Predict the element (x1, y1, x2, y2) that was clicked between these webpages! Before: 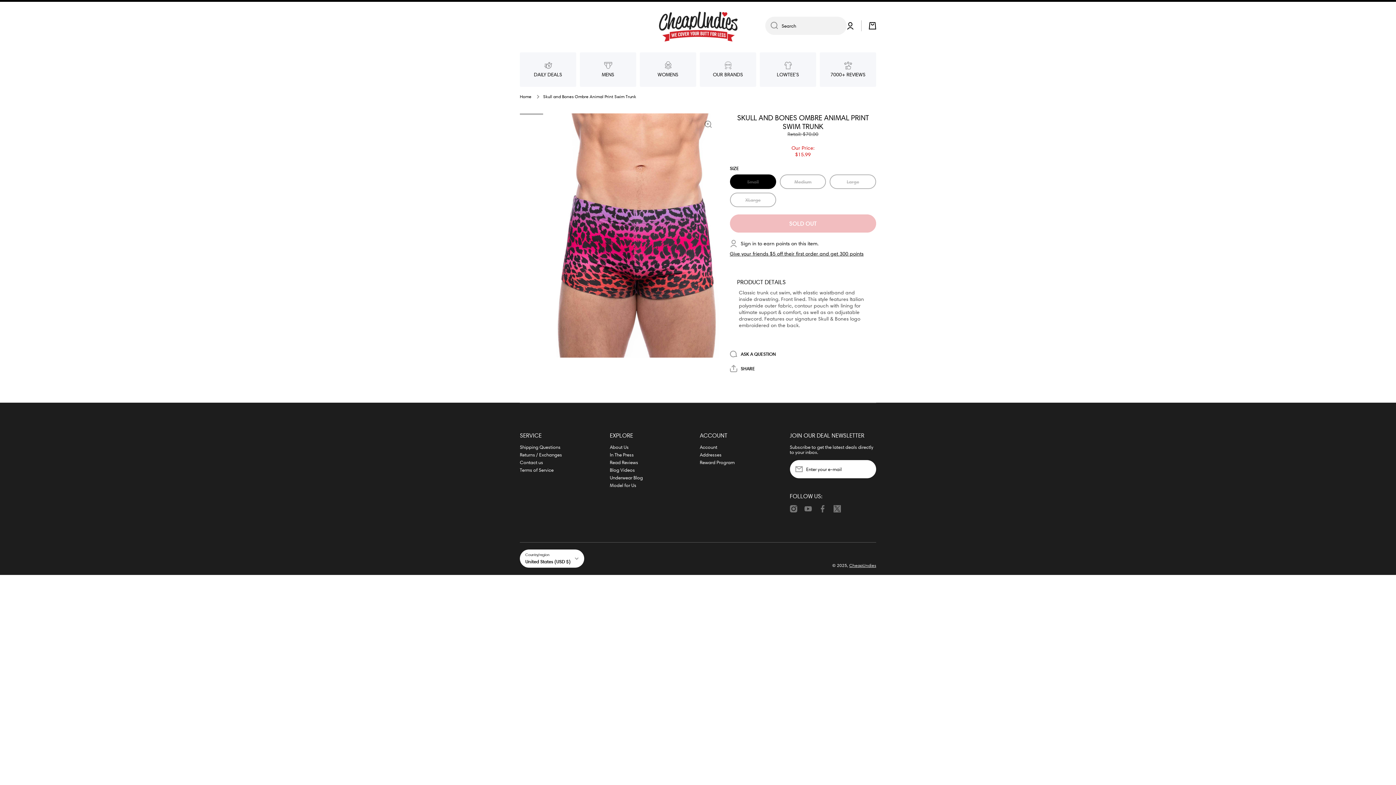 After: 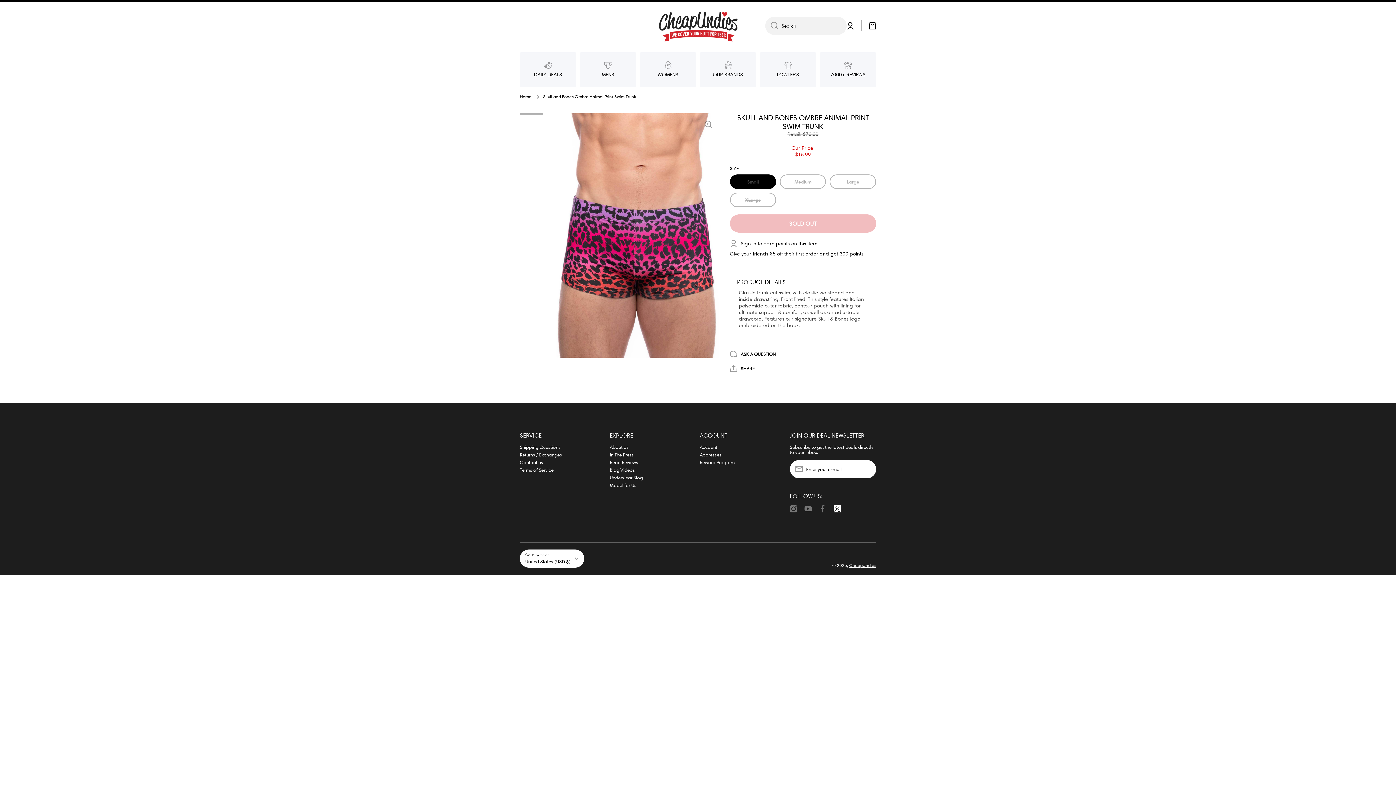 Action: bbox: (833, 505, 840, 512) label: twittercom/cheapundies